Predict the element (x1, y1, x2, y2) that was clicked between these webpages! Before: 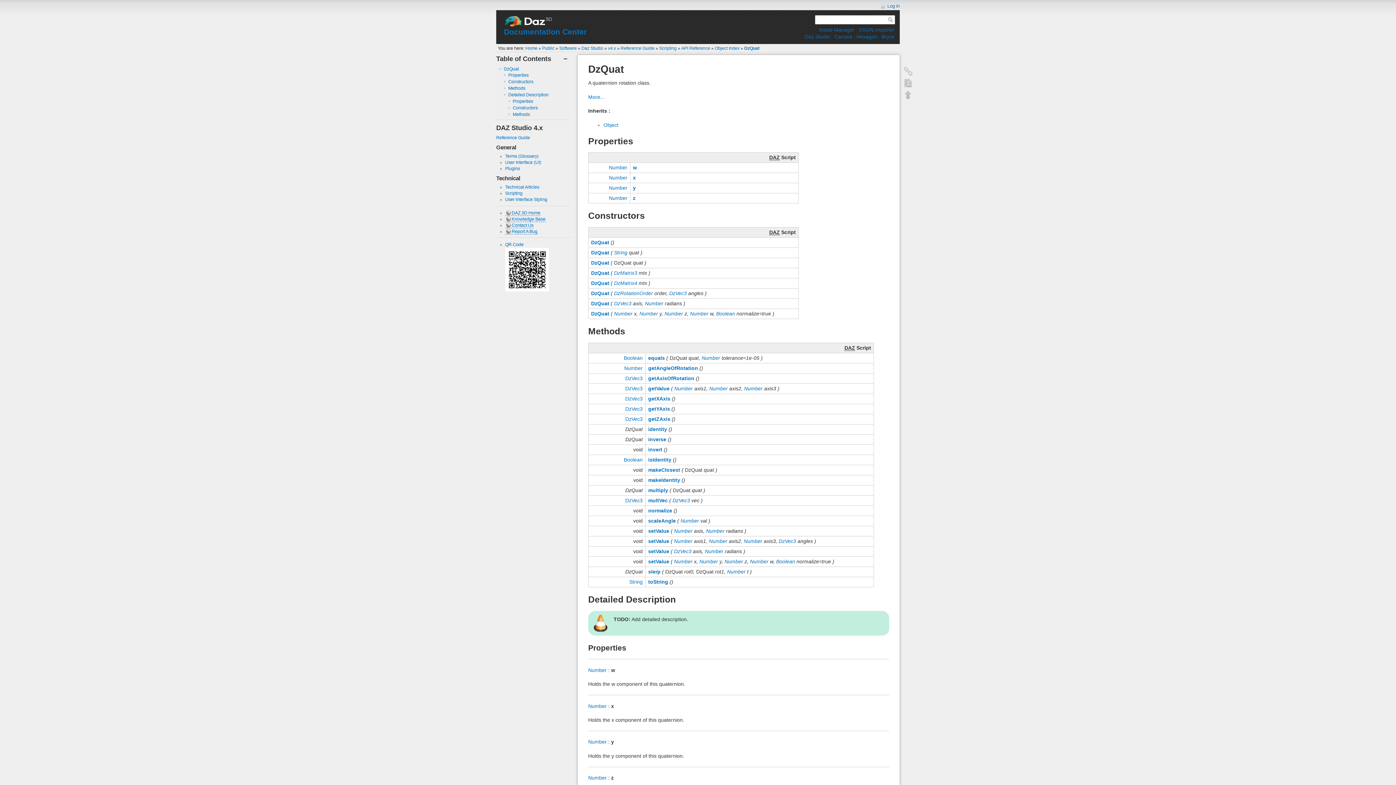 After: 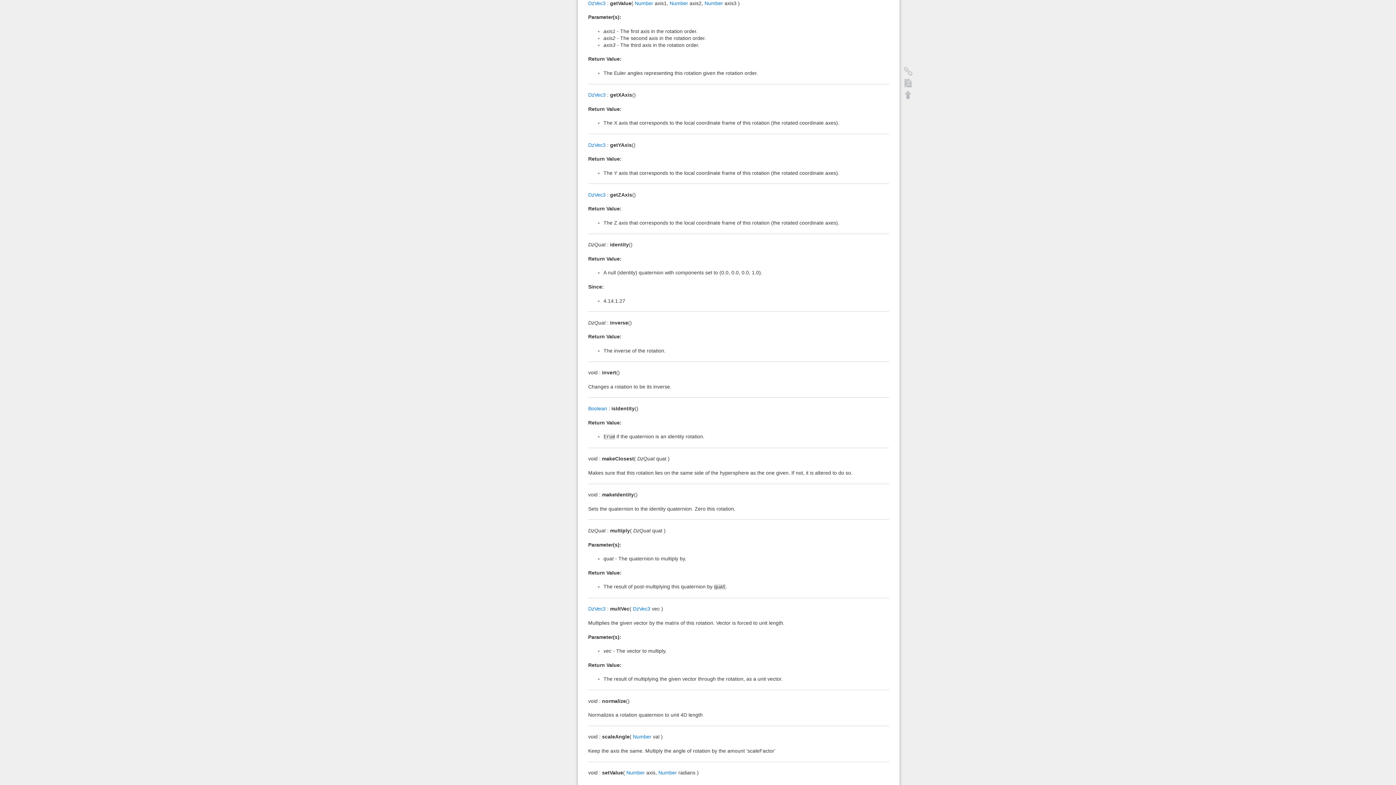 Action: label: getValue bbox: (648, 385, 669, 391)